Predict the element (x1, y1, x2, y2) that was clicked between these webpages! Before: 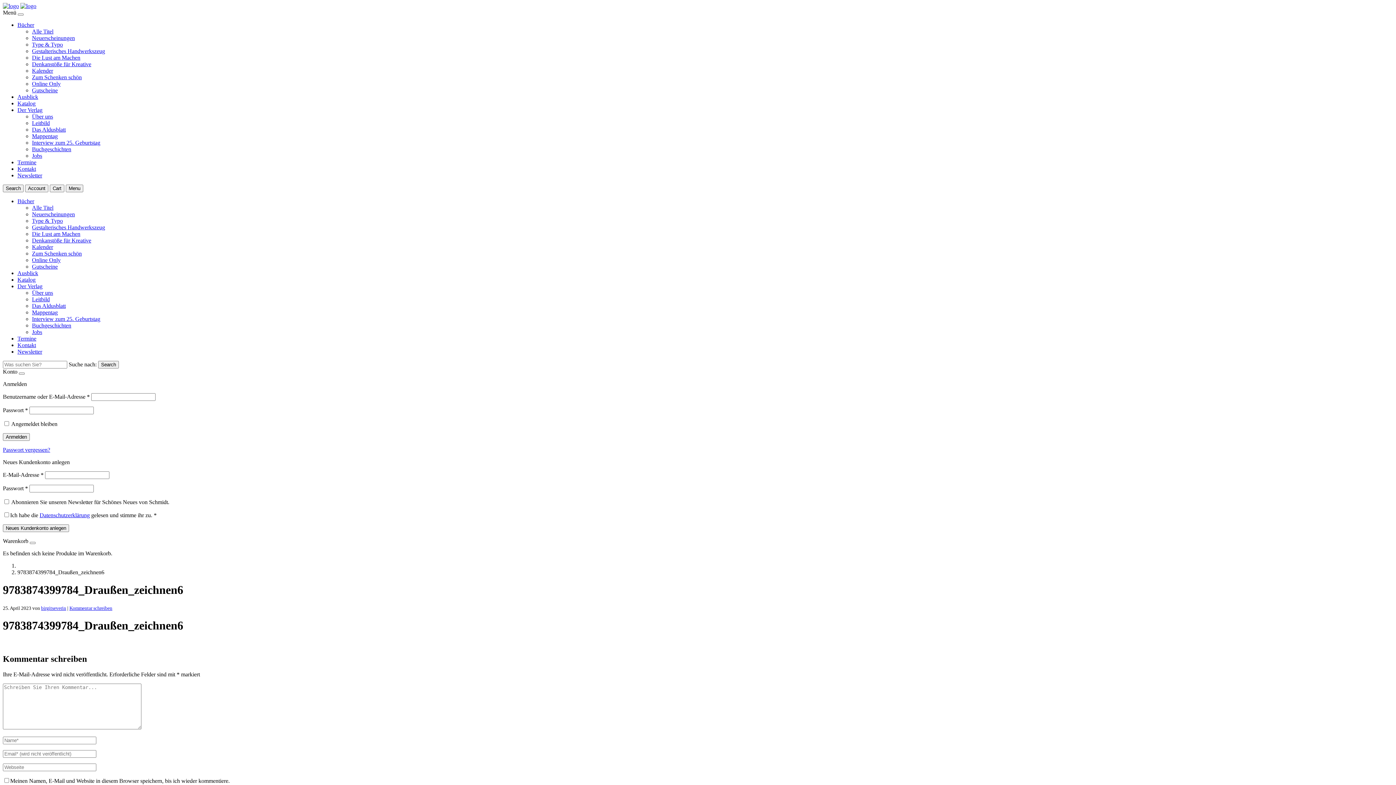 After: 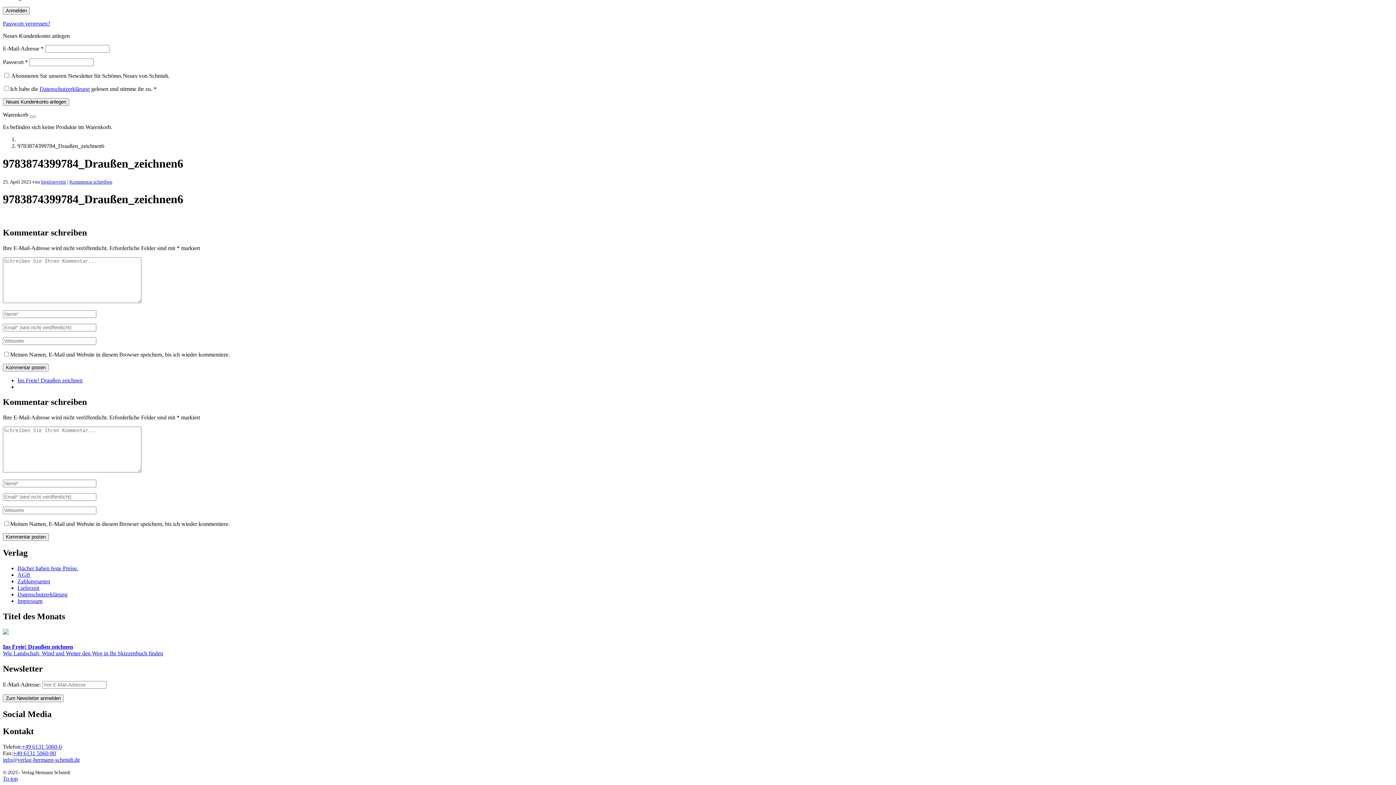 Action: bbox: (69, 605, 112, 611) label: Kommentar schreiben